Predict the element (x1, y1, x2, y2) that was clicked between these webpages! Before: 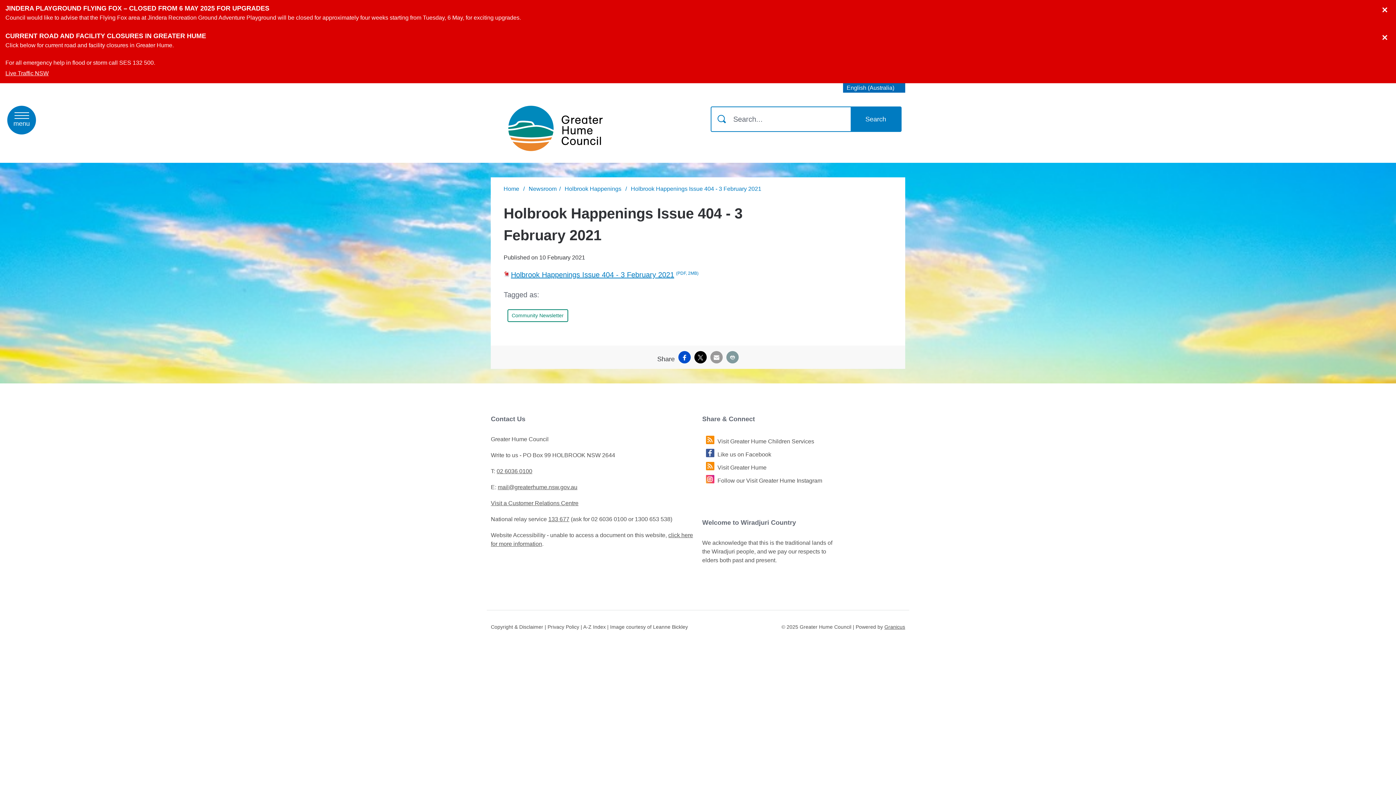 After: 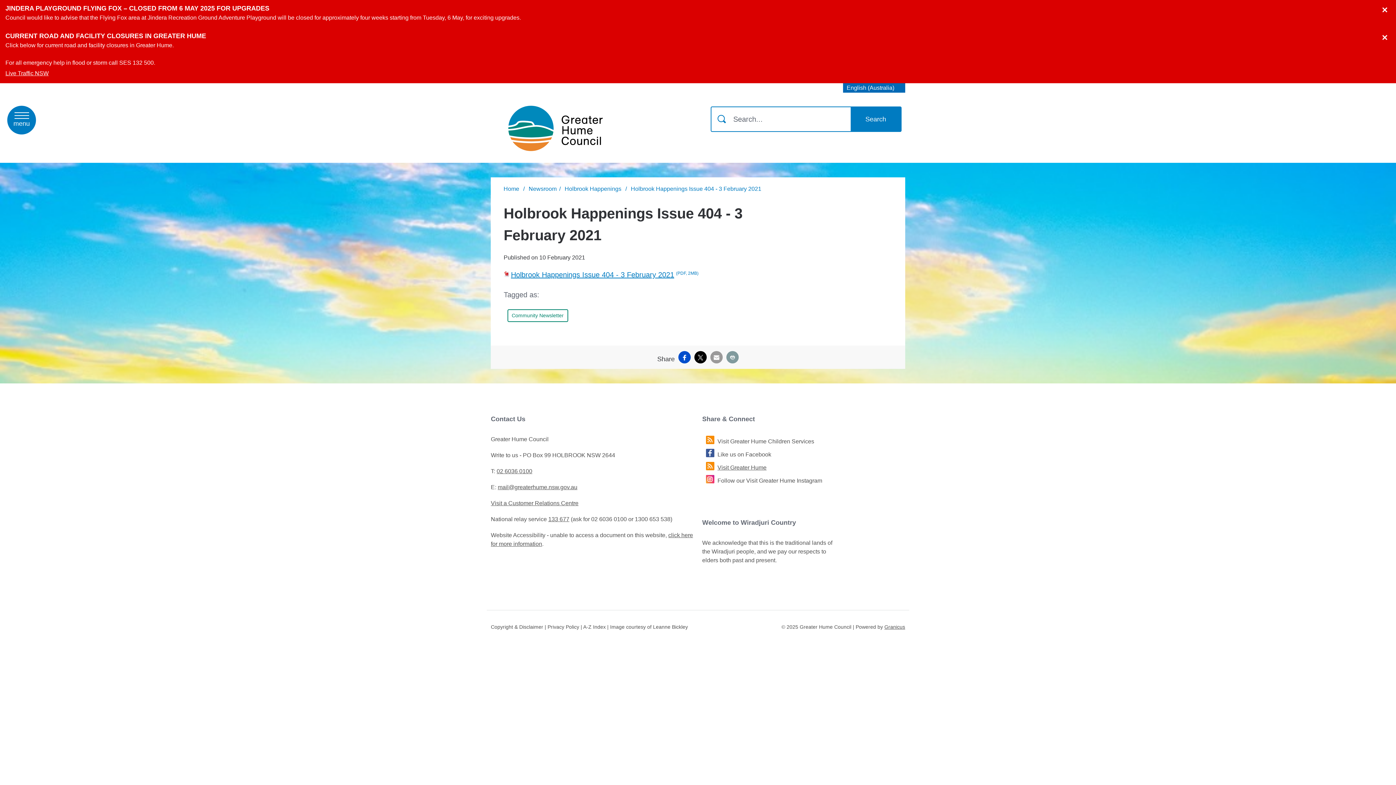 Action: label: Visit Greater Hume bbox: (717, 461, 905, 474)